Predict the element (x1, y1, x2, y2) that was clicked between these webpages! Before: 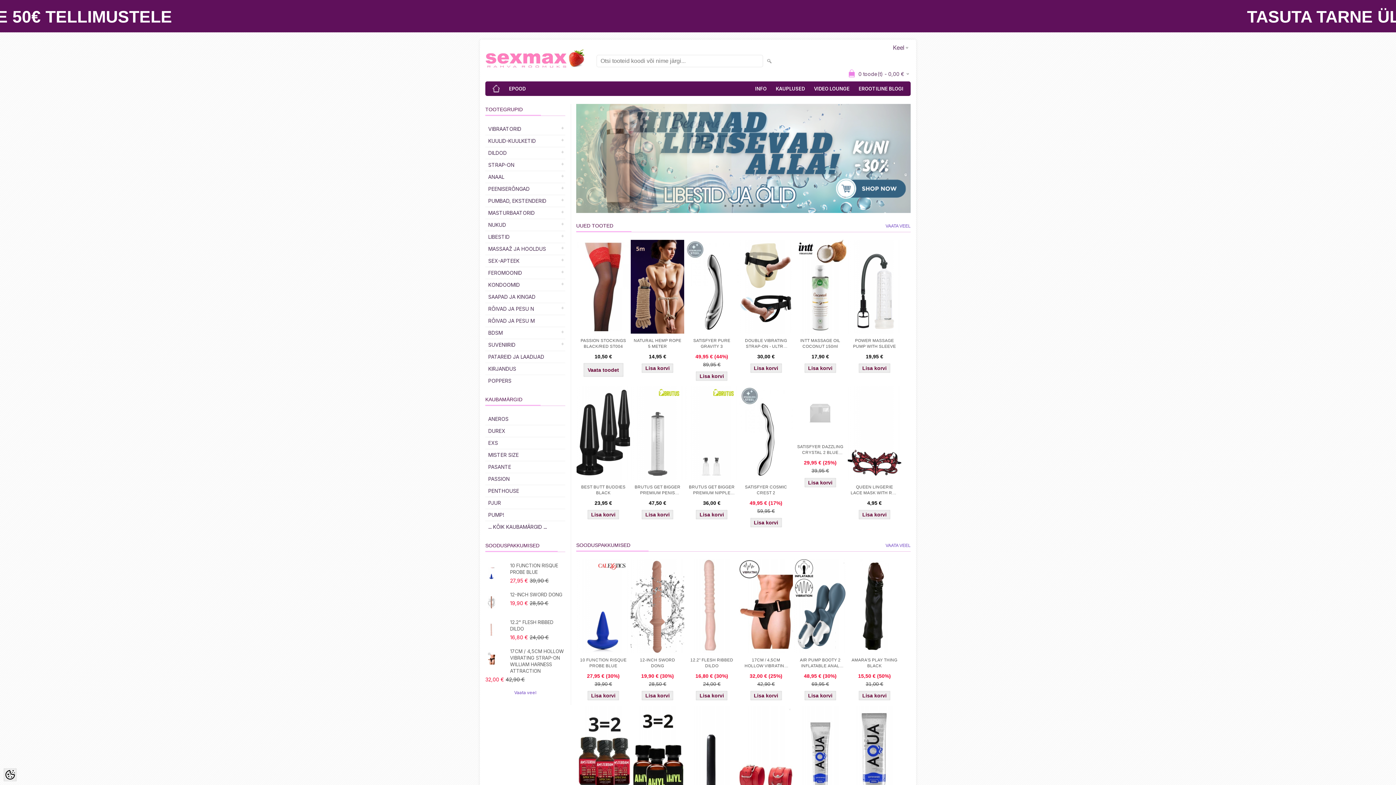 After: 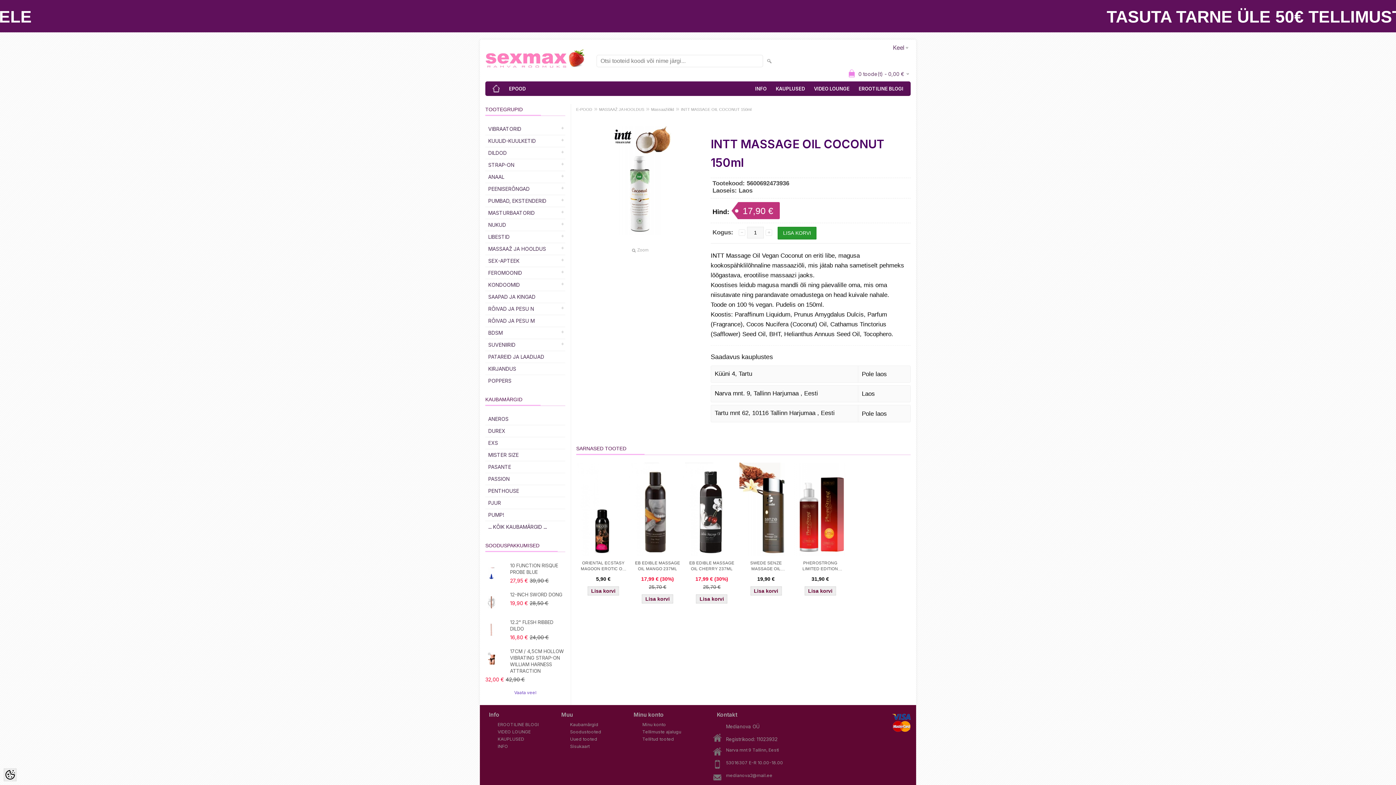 Action: label: INTT MASSAGE OIL COCONUT 150ml bbox: (793, 337, 847, 350)